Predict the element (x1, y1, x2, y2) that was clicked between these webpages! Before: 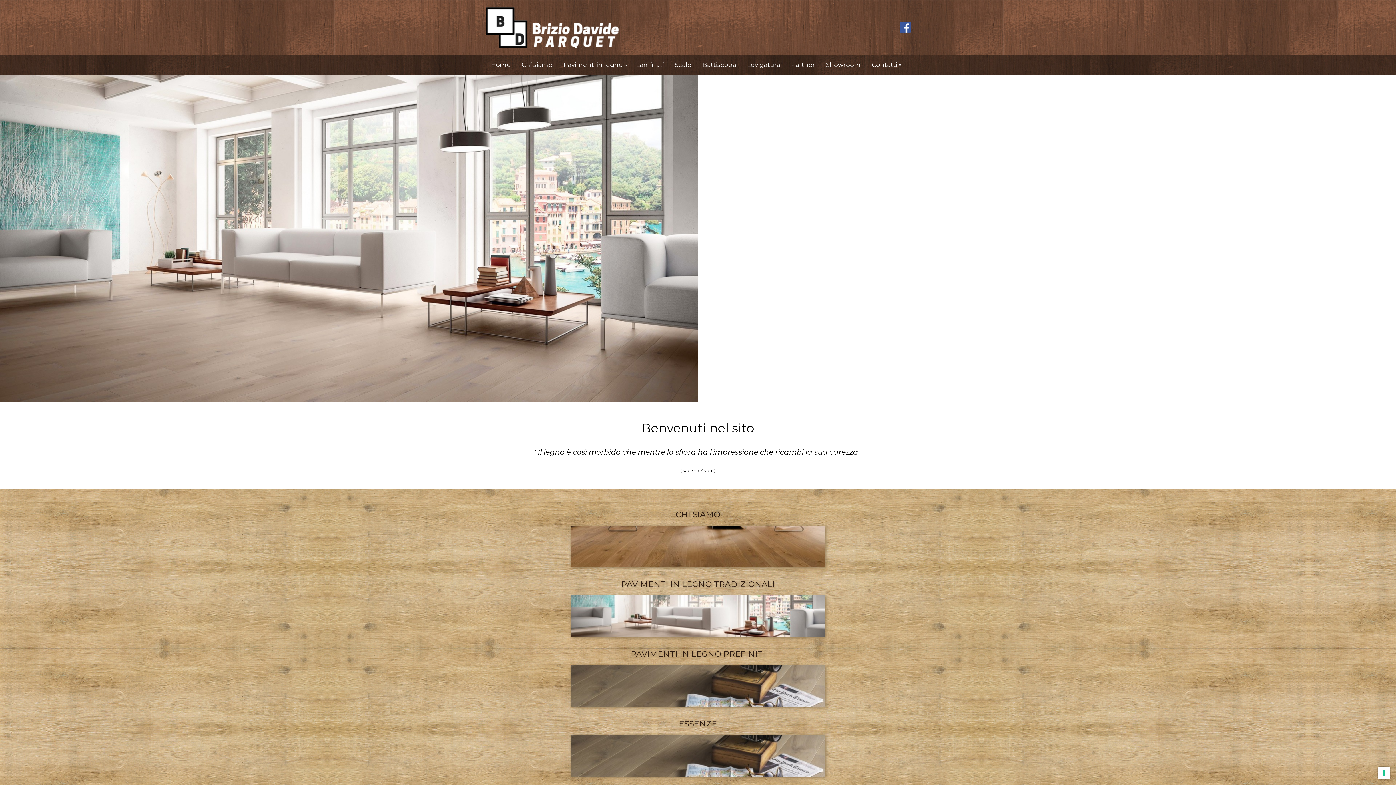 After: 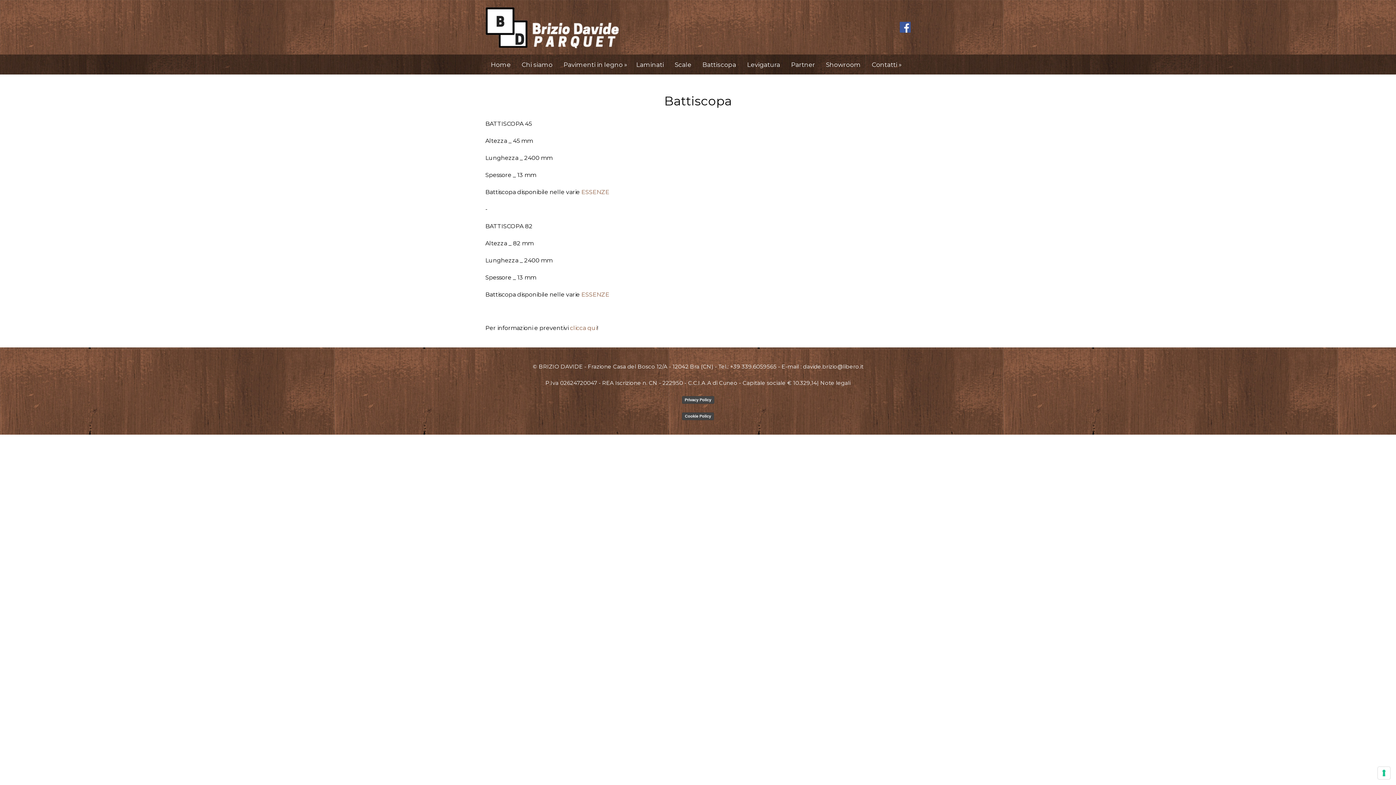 Action: label: Battiscopa bbox: (697, 54, 741, 74)